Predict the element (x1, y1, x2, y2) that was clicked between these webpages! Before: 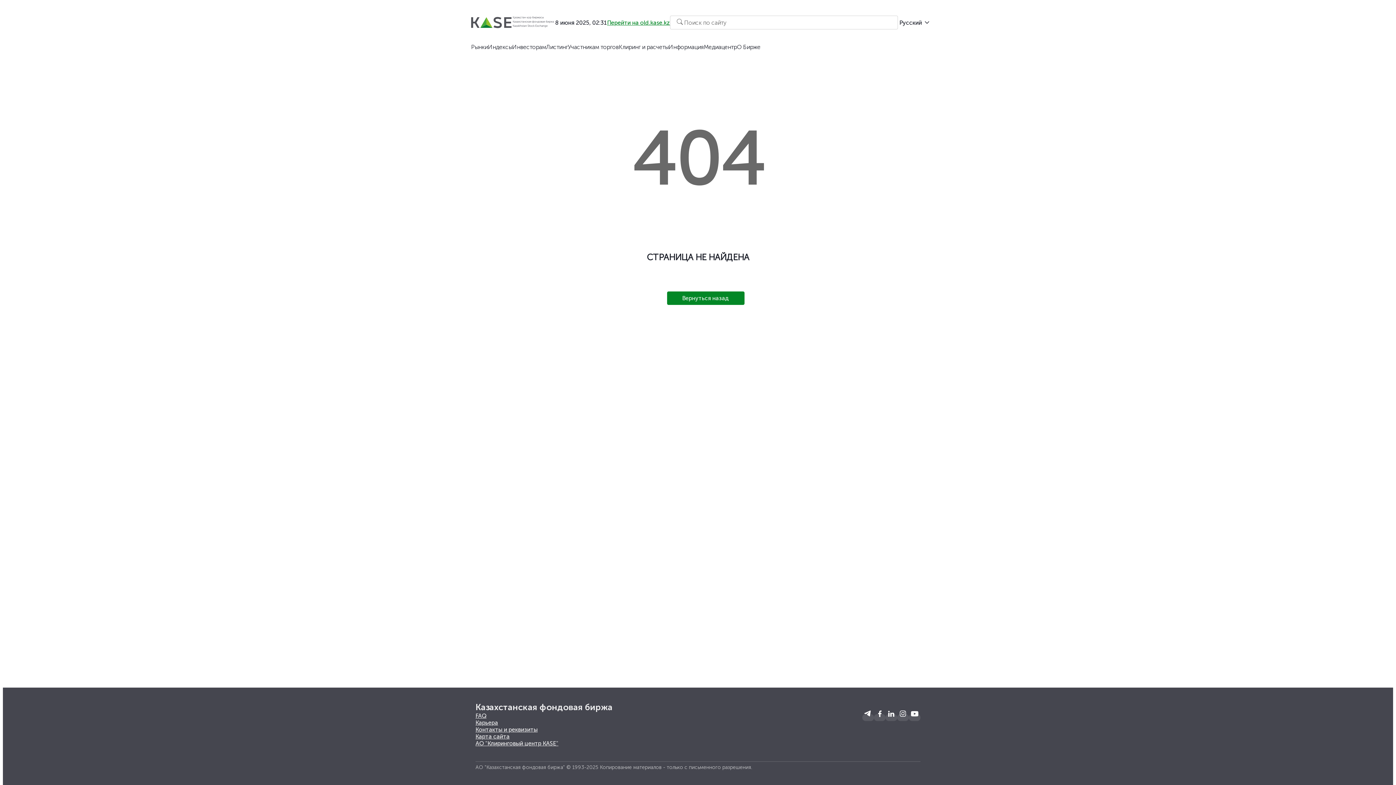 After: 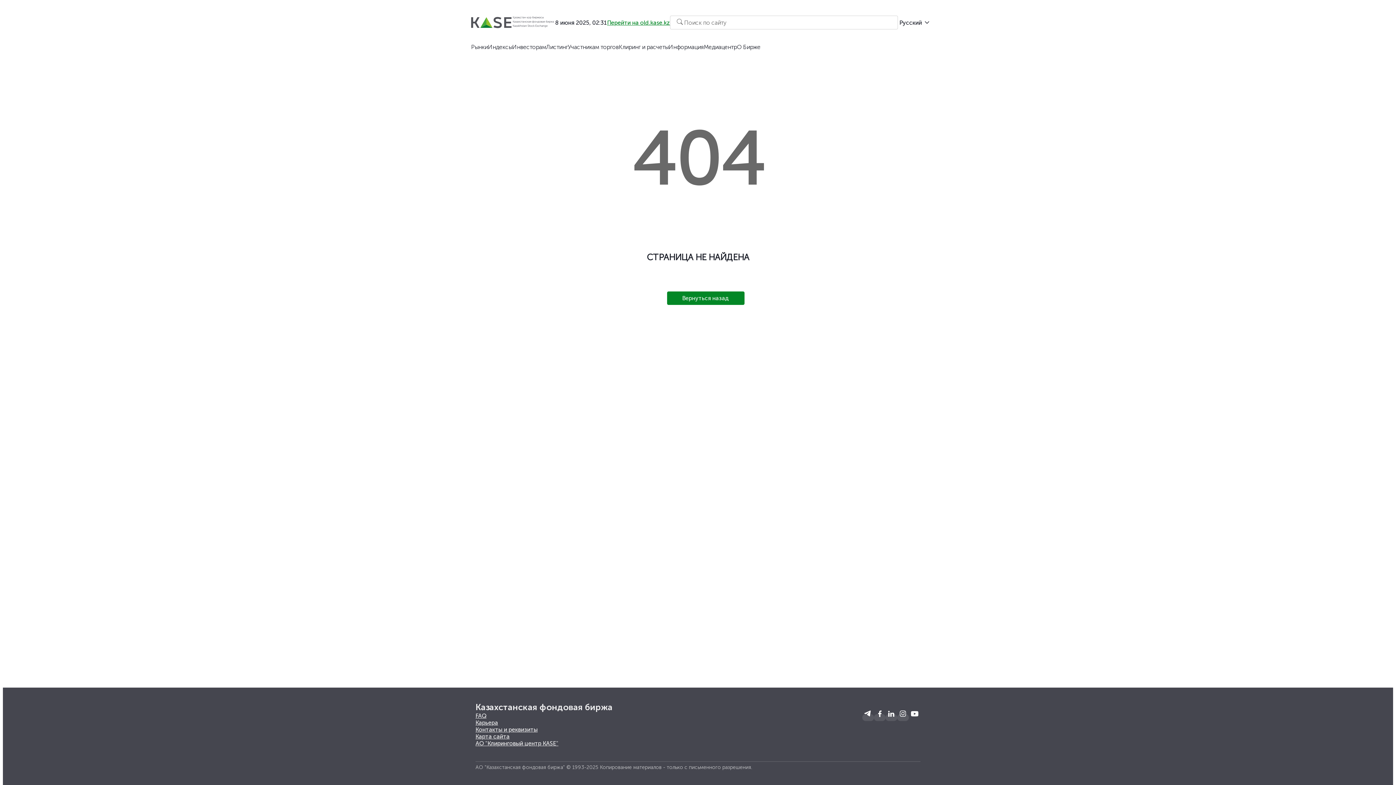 Action: bbox: (909, 708, 920, 721)